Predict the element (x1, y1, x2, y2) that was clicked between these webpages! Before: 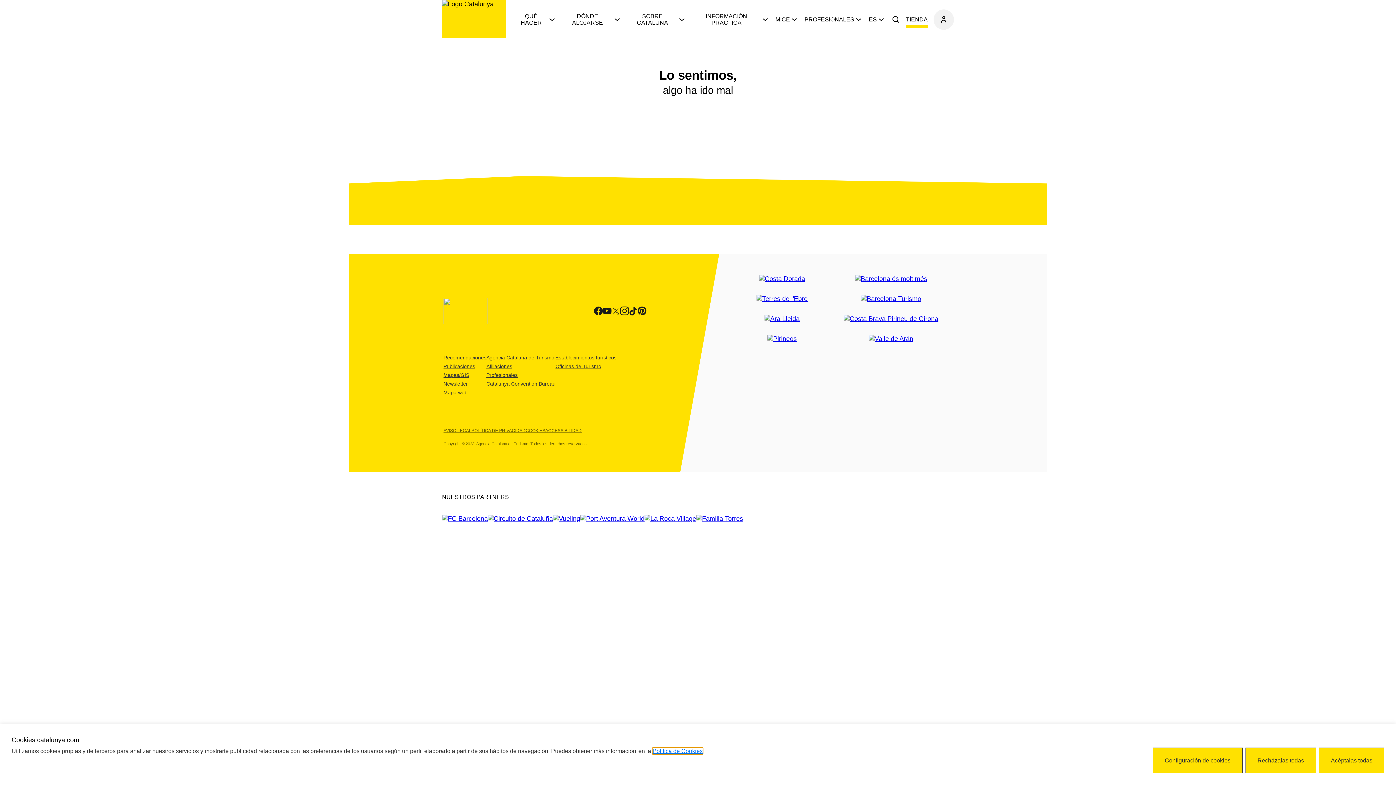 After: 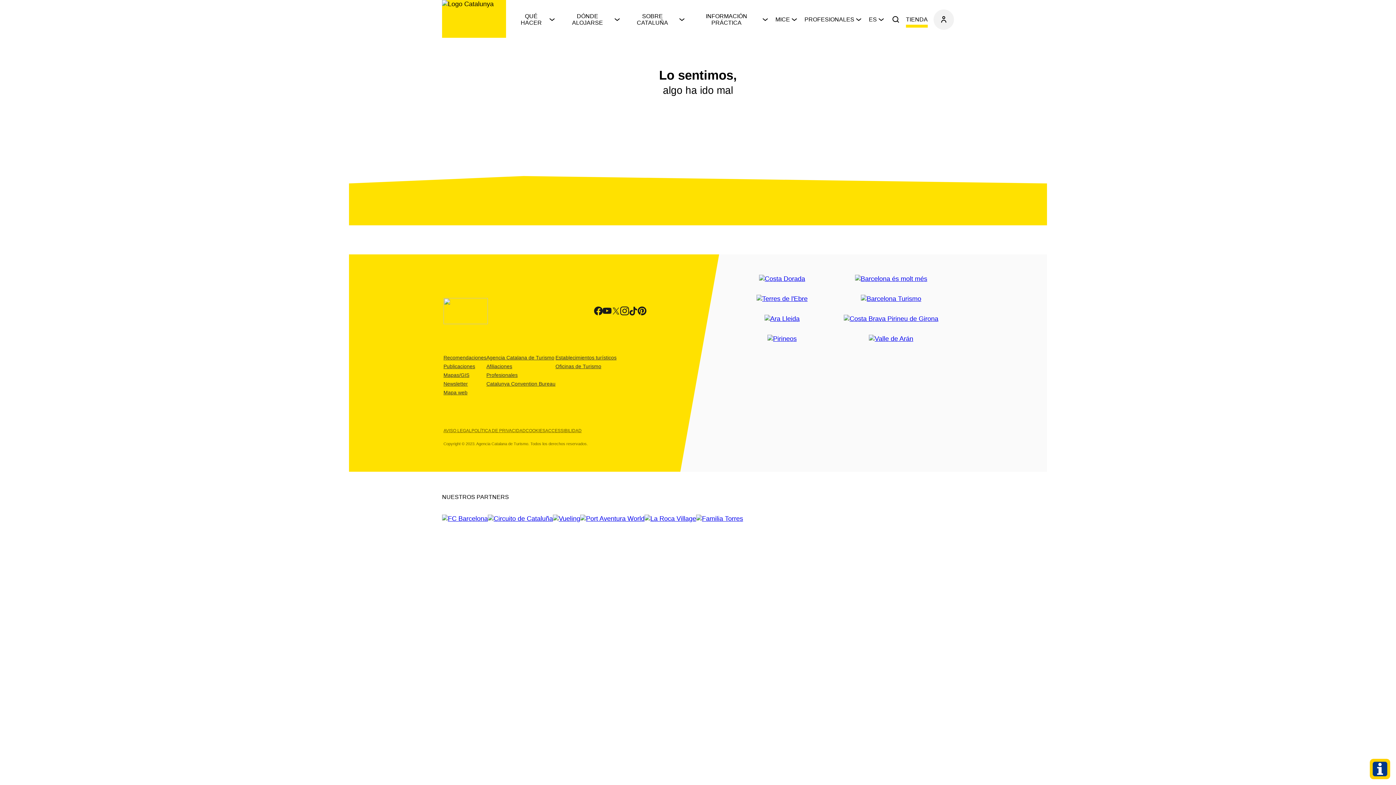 Action: label: Rechaza todas les cookies bbox: (1245, 748, 1316, 773)